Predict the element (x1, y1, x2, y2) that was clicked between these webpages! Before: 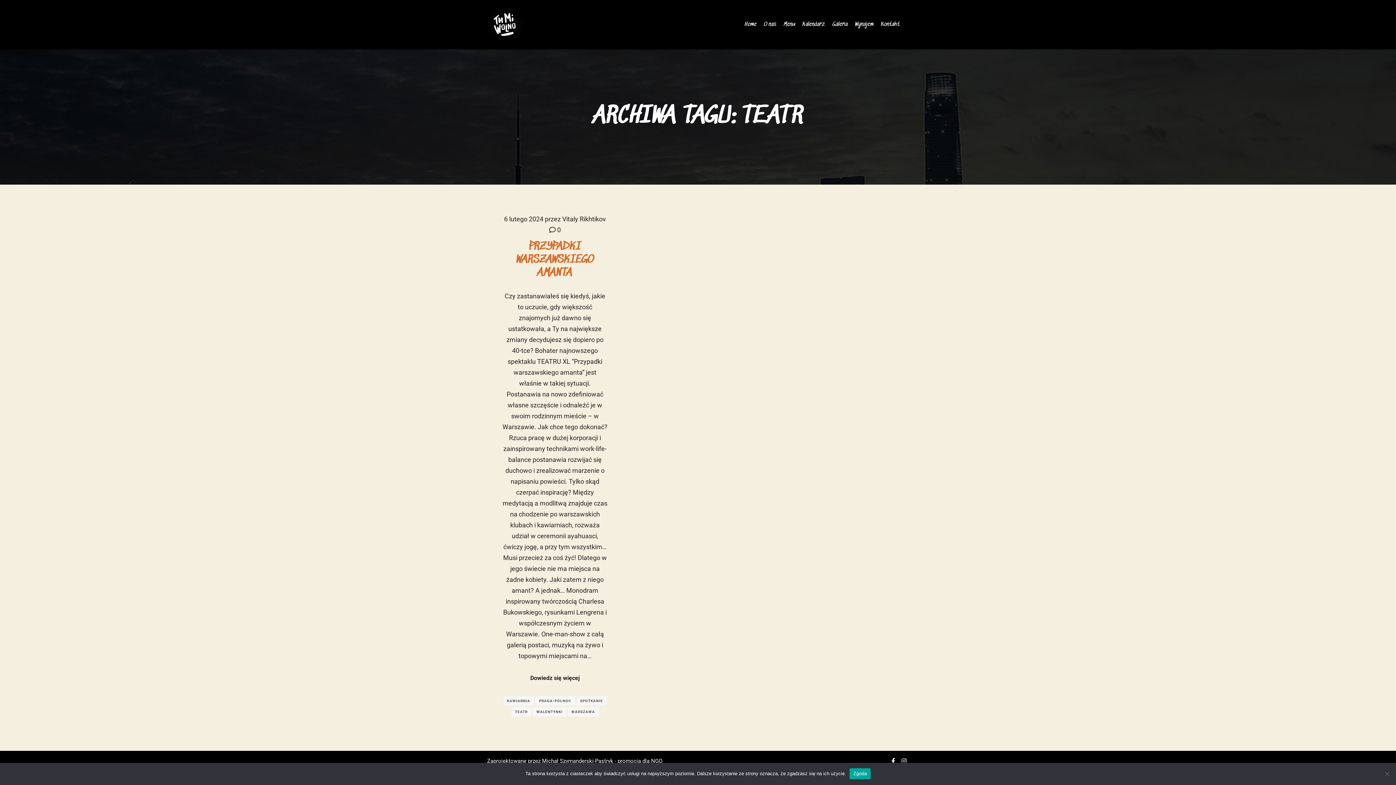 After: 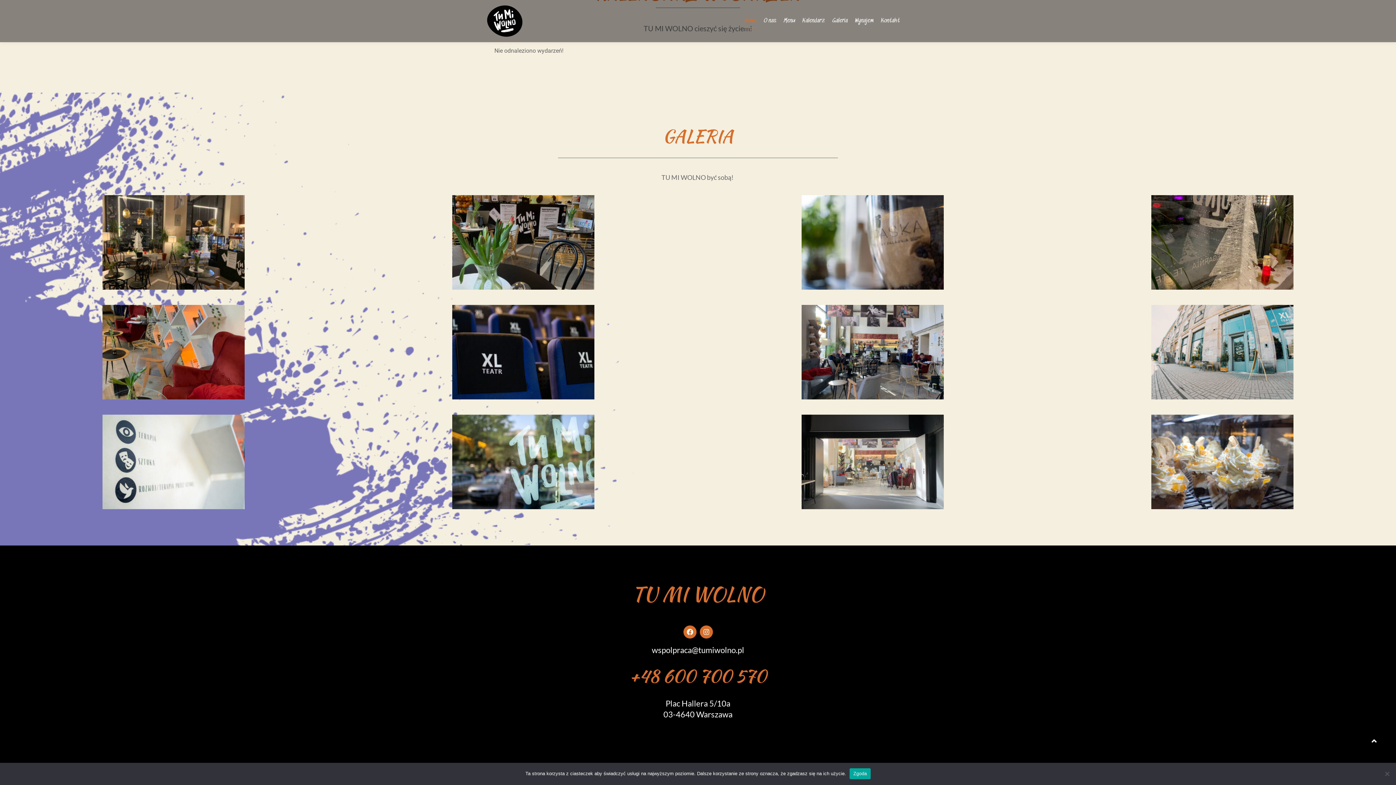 Action: bbox: (828, 0, 851, 49) label: Galeria